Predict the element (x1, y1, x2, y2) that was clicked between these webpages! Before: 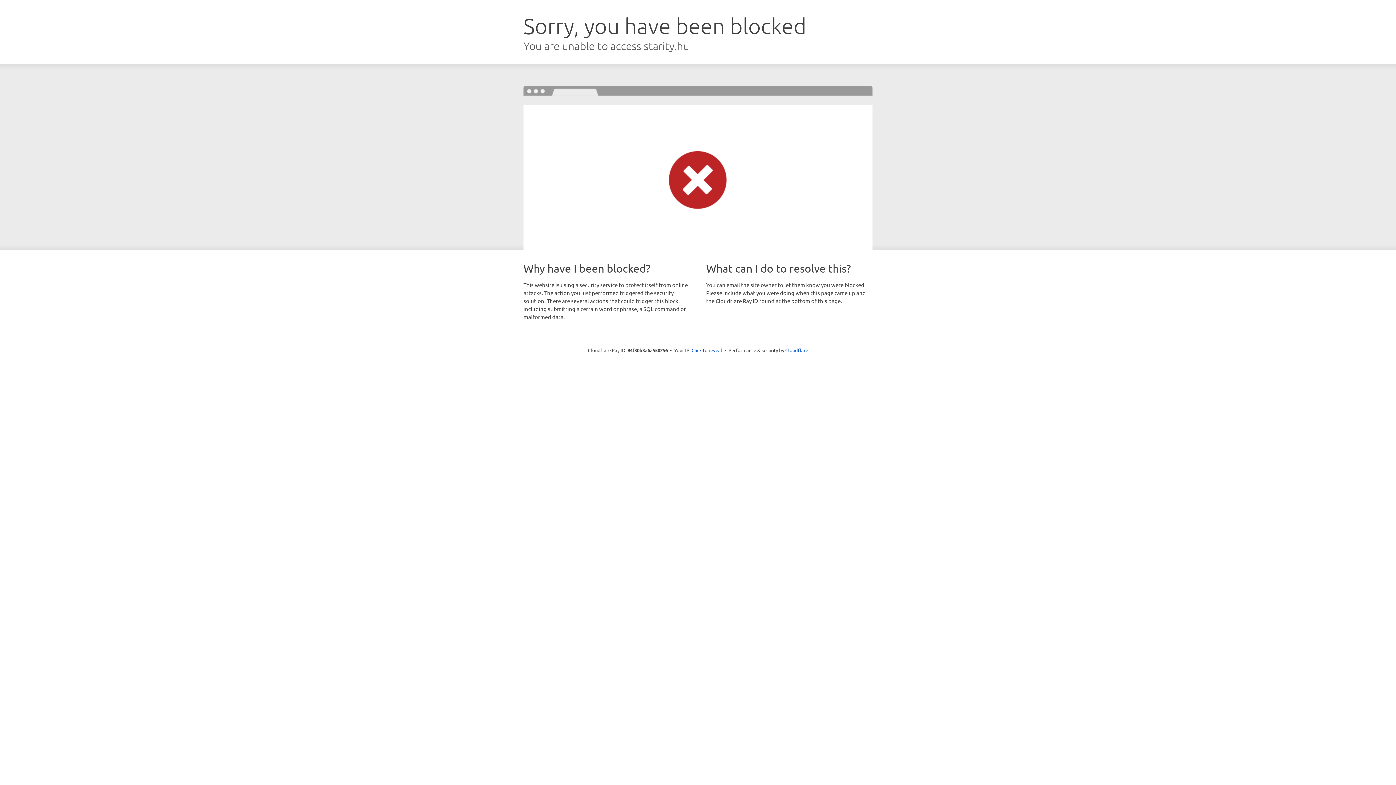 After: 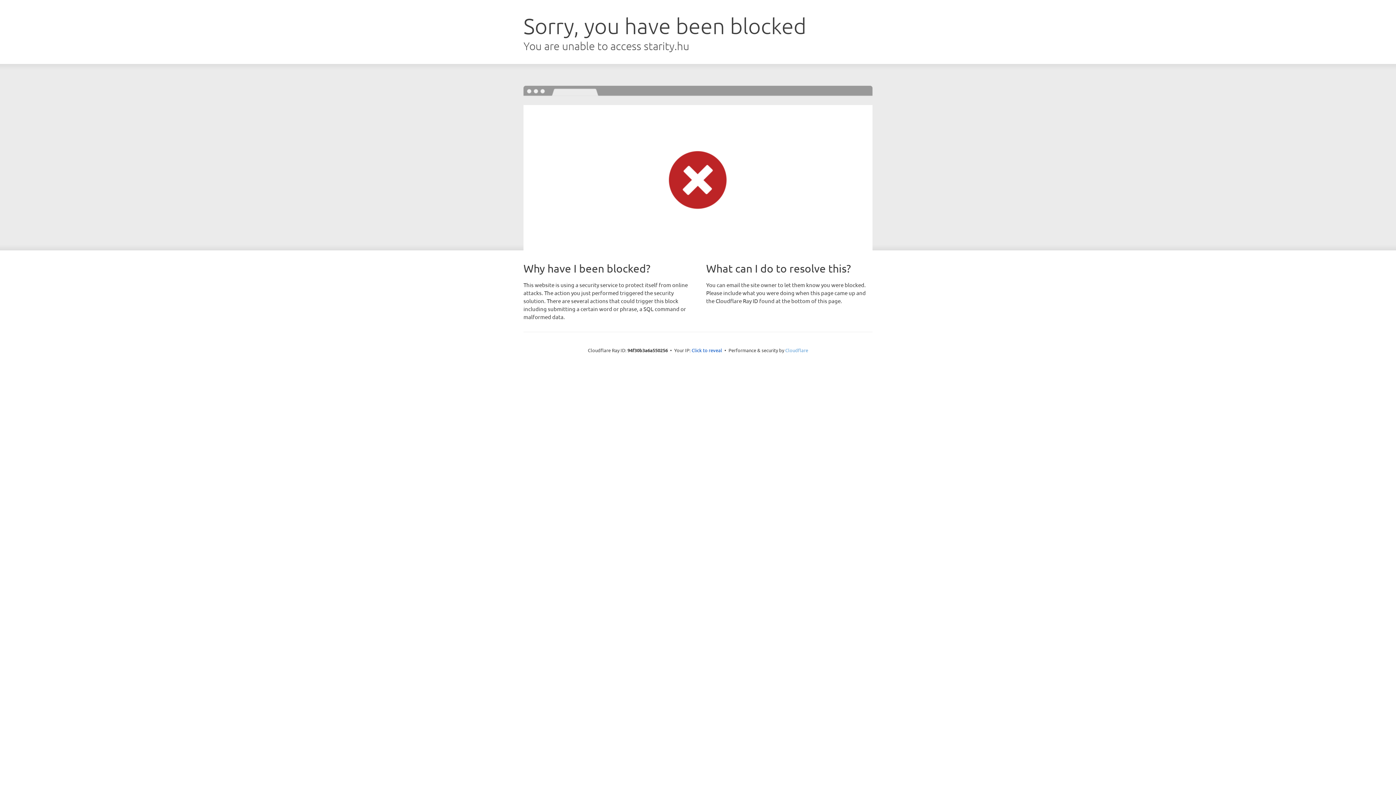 Action: label: Cloudflare bbox: (785, 347, 808, 353)